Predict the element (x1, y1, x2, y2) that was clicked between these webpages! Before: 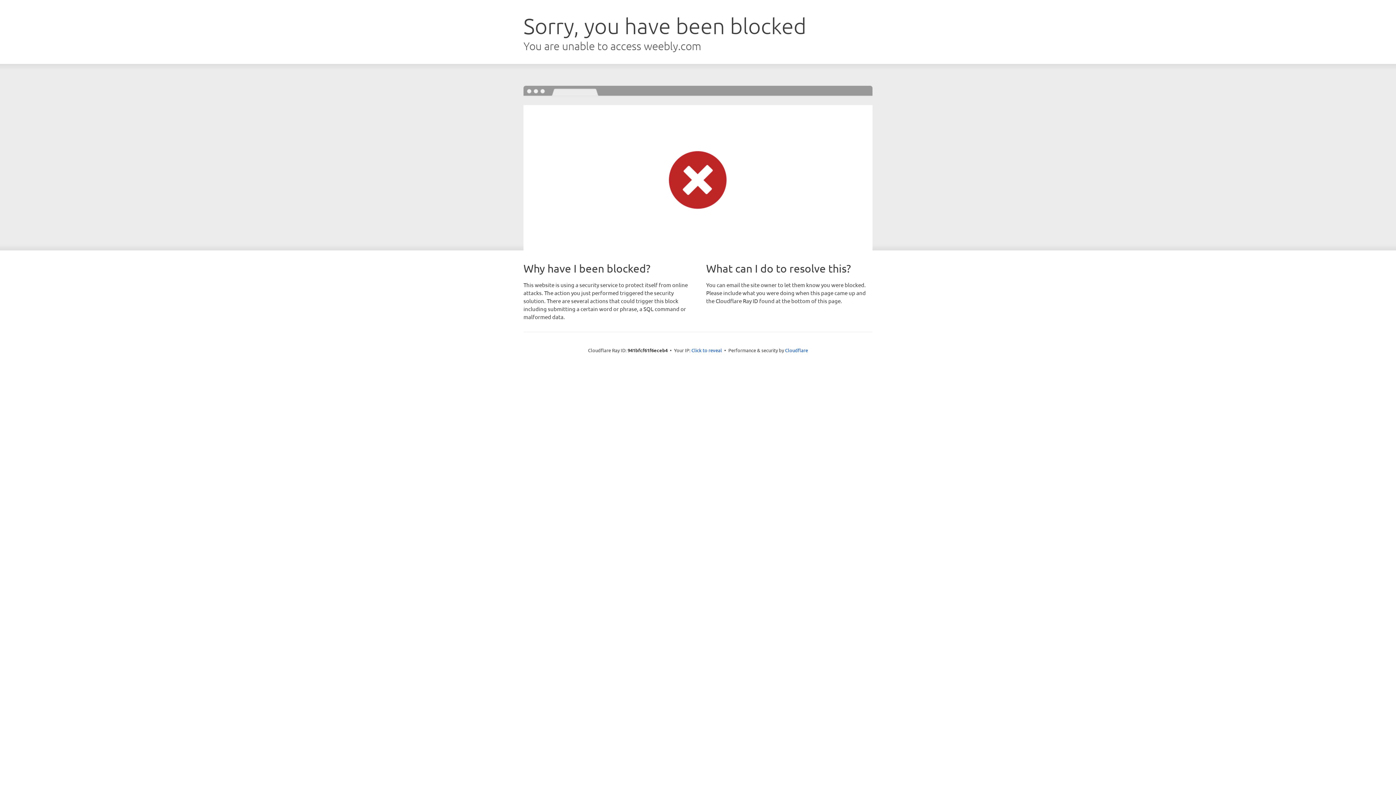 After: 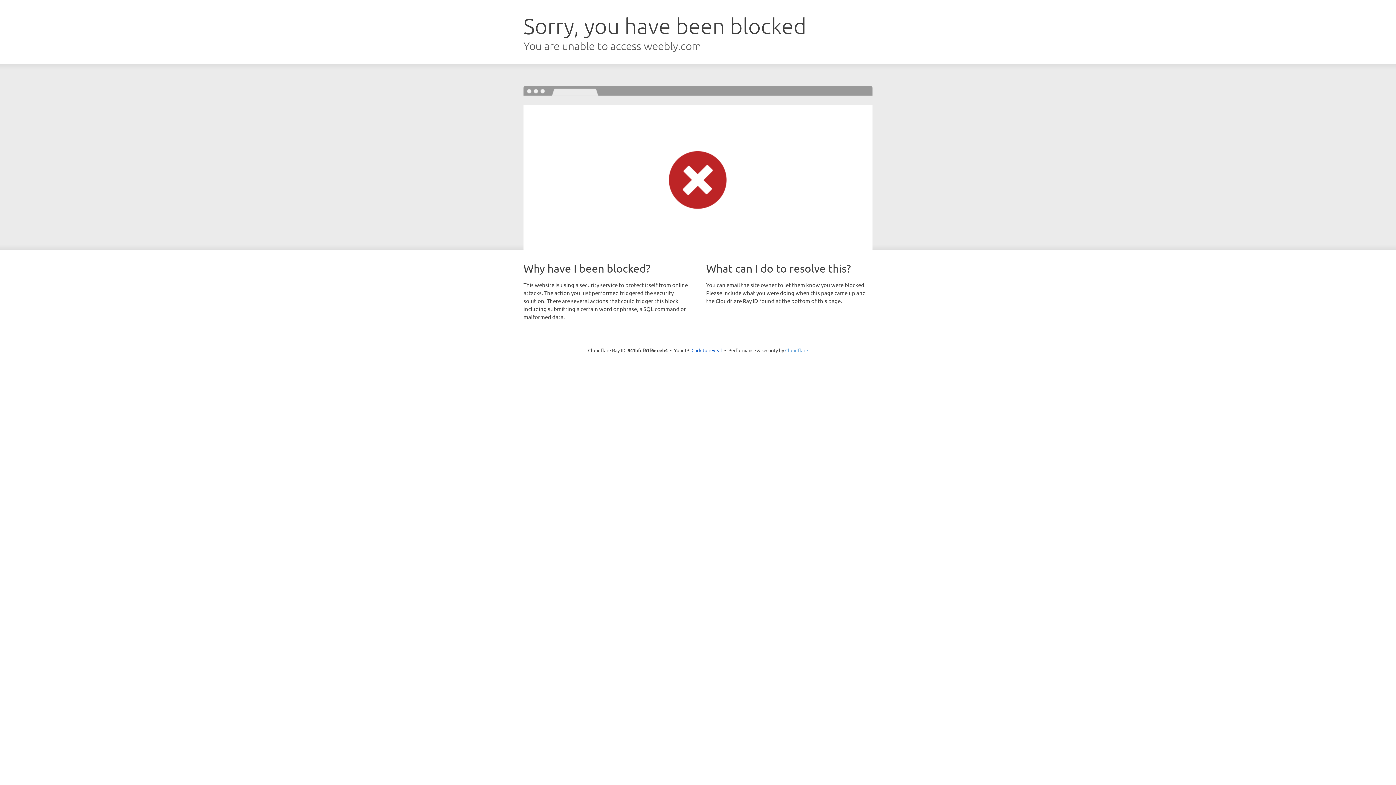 Action: label: Cloudflare bbox: (785, 347, 808, 353)